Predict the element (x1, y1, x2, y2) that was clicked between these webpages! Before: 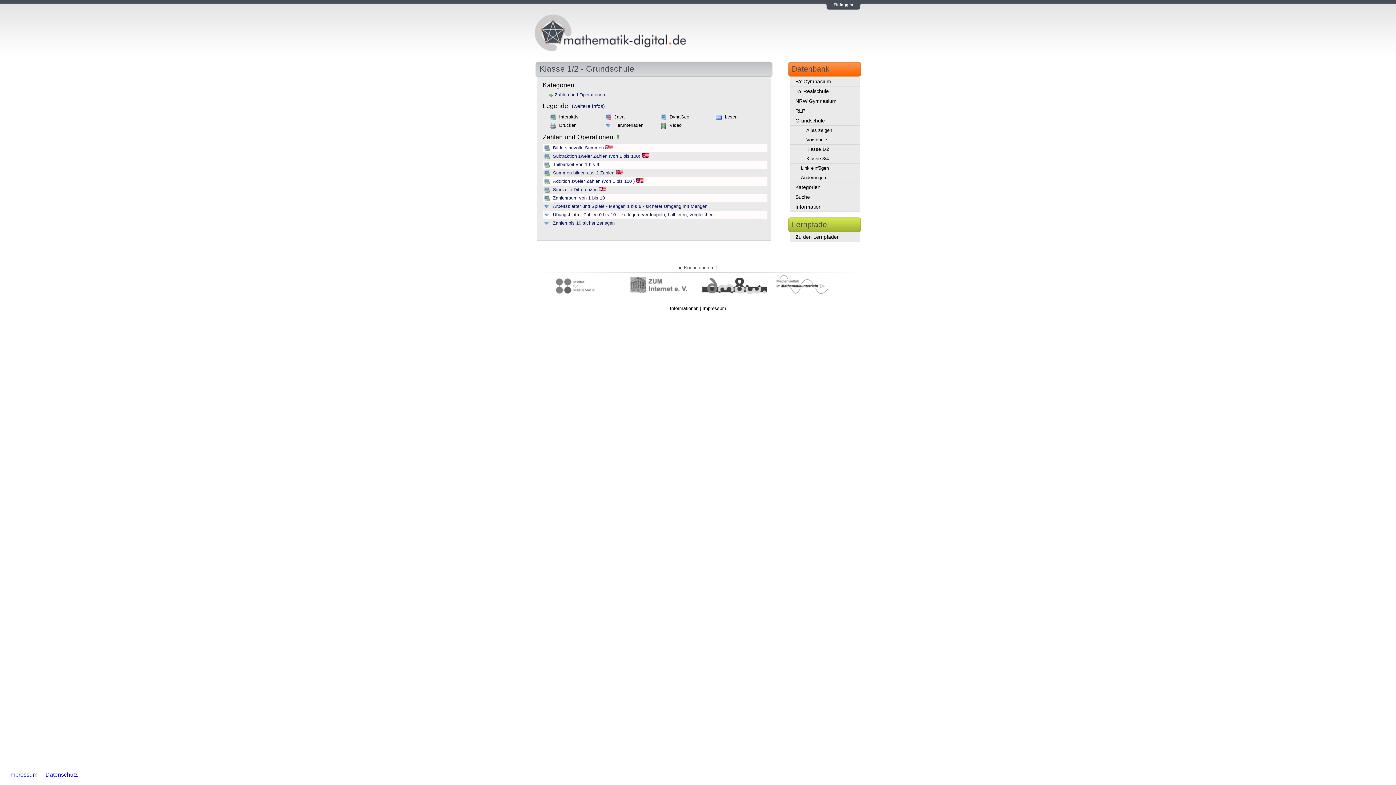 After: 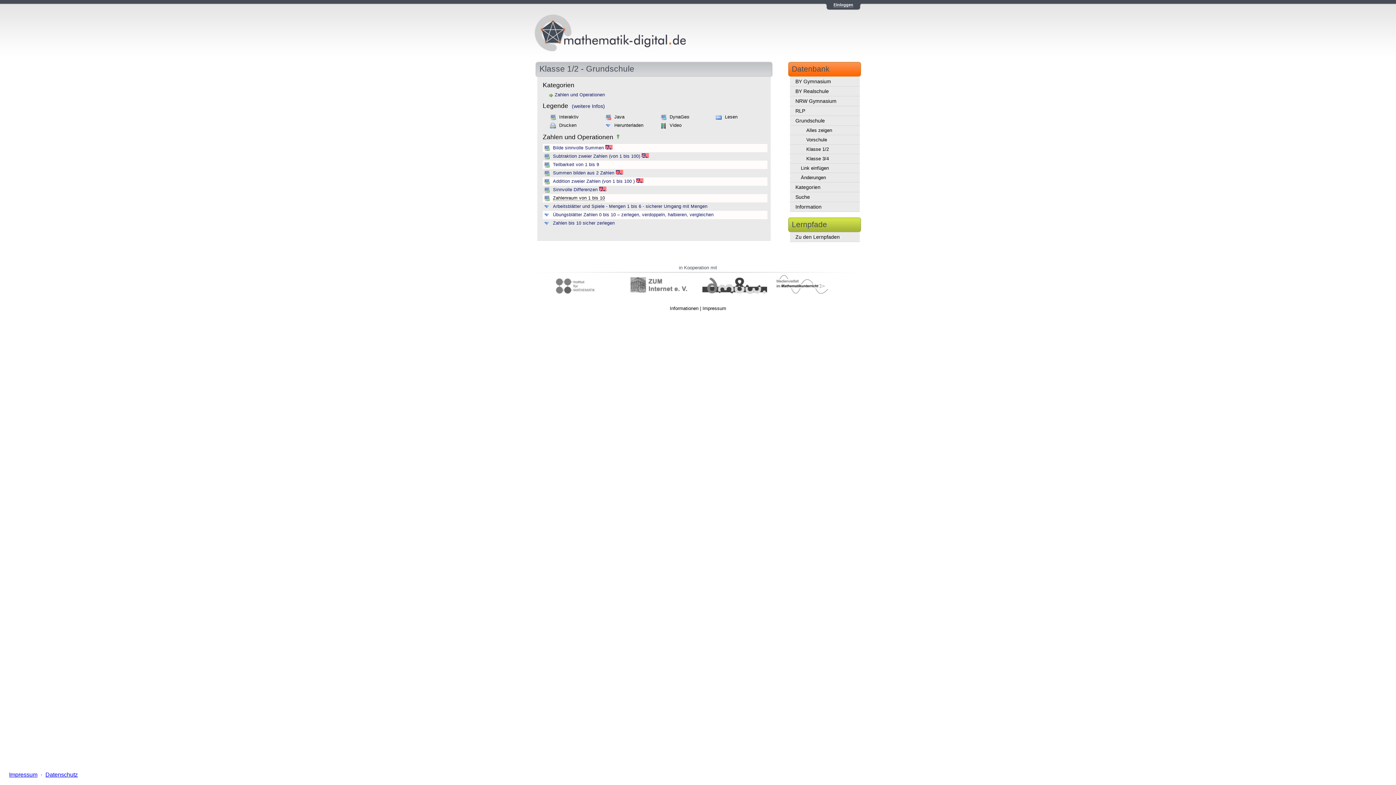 Action: bbox: (553, 195, 605, 200) label: Zahlenraum von 1 bis 10